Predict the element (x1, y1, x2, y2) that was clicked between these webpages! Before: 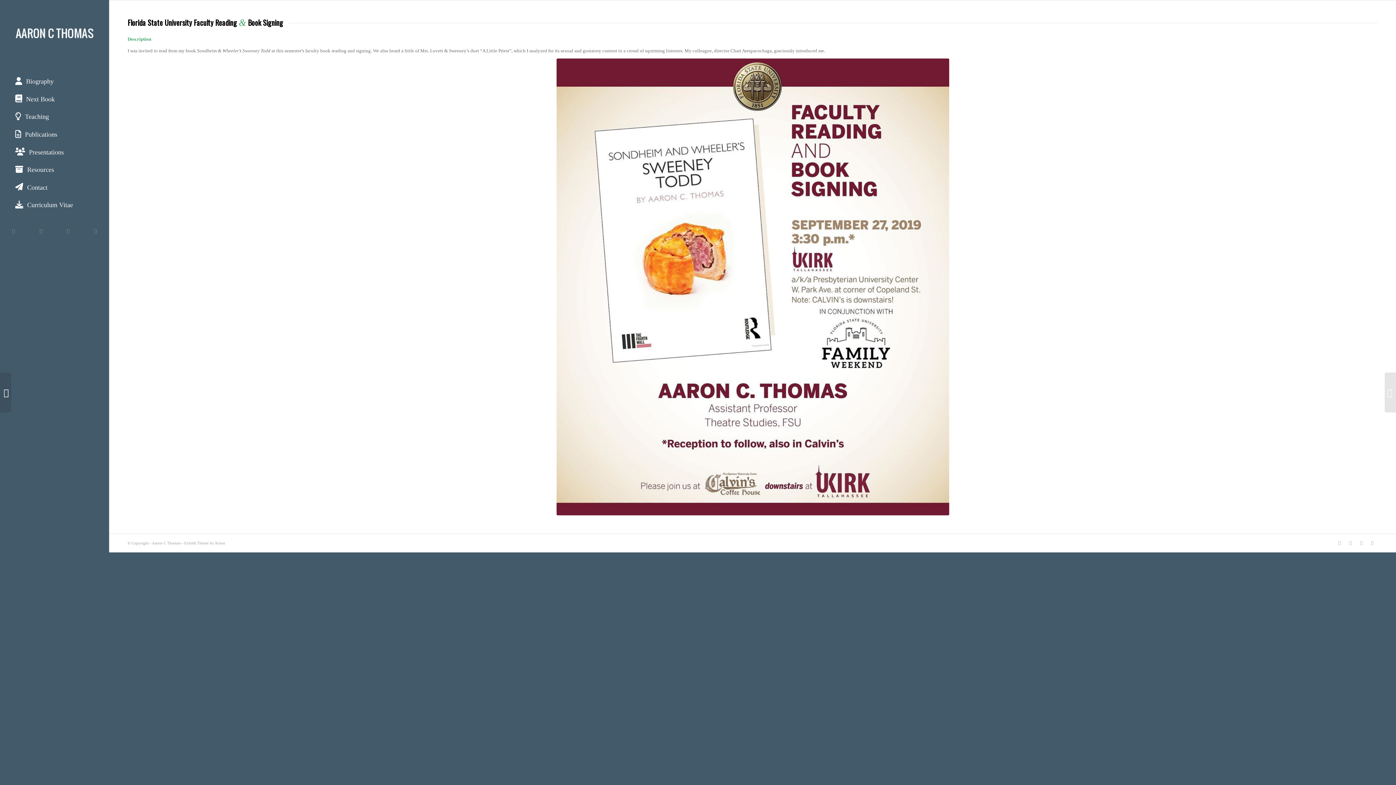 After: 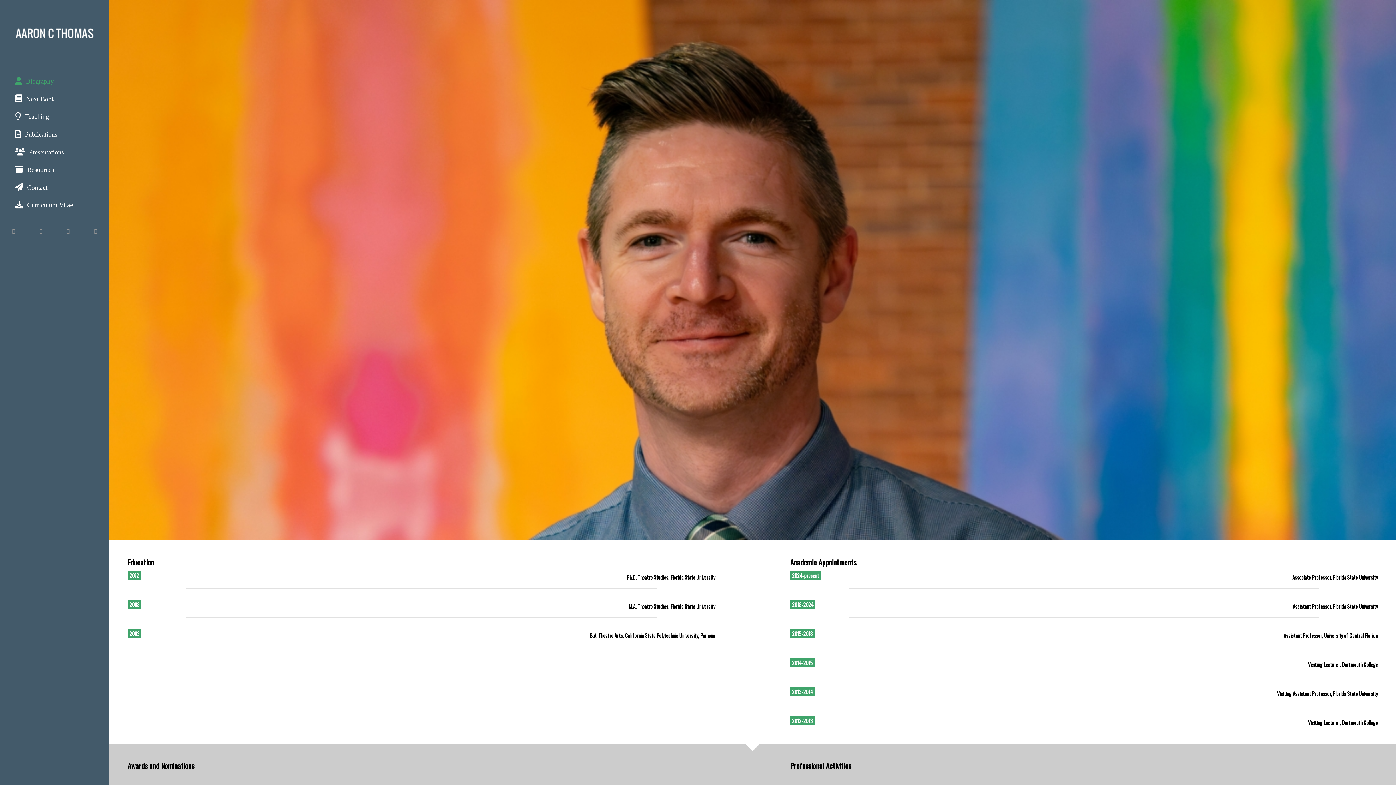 Action: label: Biography bbox: (14, 73, 94, 90)